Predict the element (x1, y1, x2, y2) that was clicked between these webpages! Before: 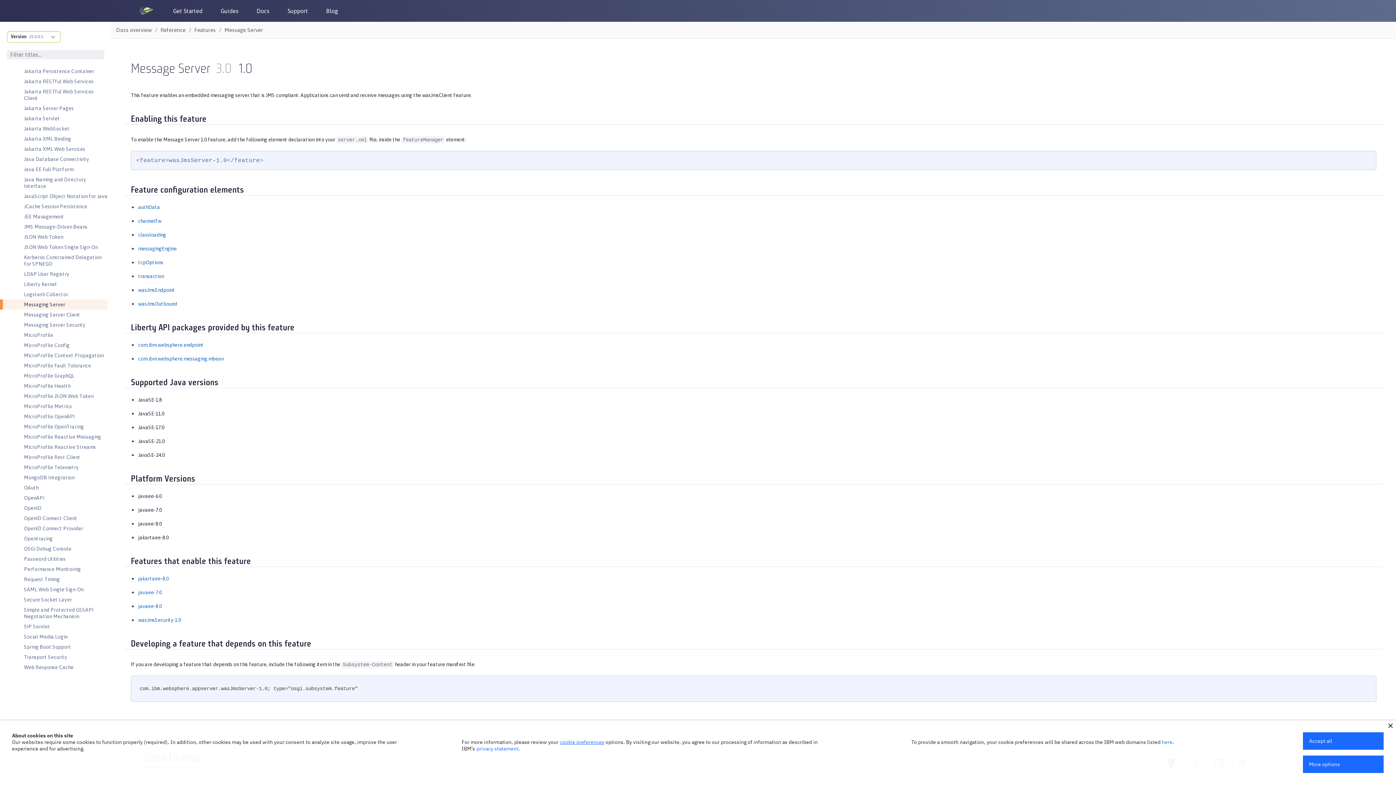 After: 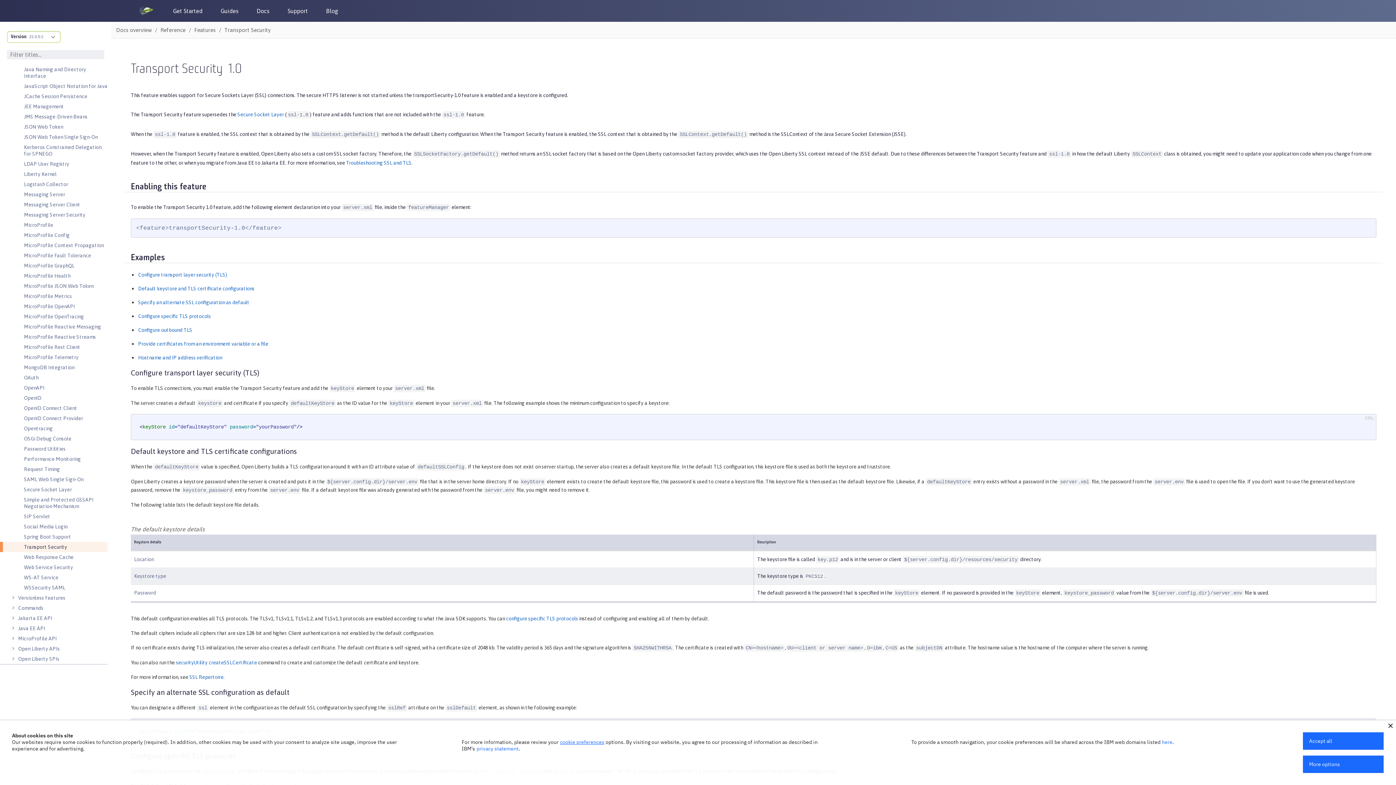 Action: bbox: (24, 652, 67, 662) label: Transport Security